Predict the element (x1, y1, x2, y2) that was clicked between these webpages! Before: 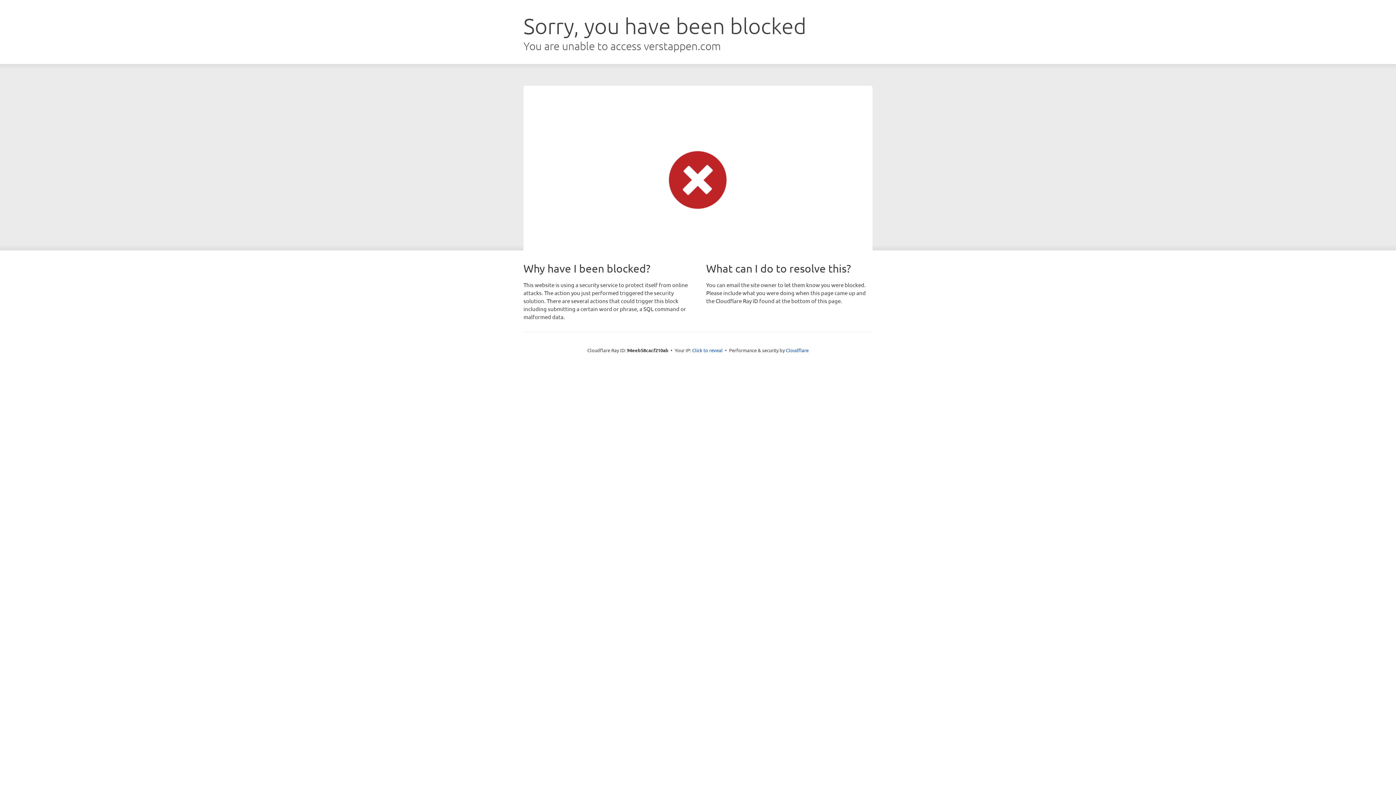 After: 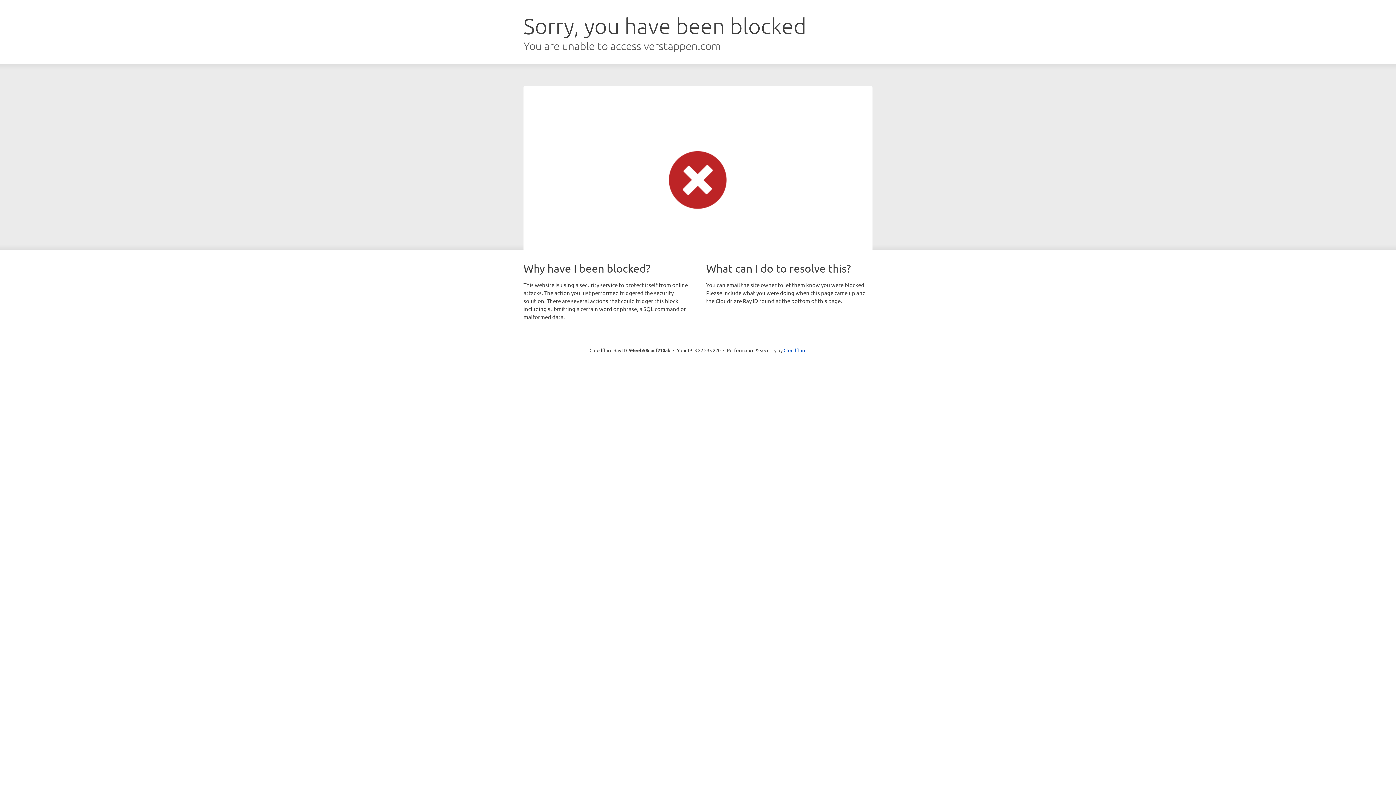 Action: bbox: (692, 346, 722, 353) label: Click to reveal